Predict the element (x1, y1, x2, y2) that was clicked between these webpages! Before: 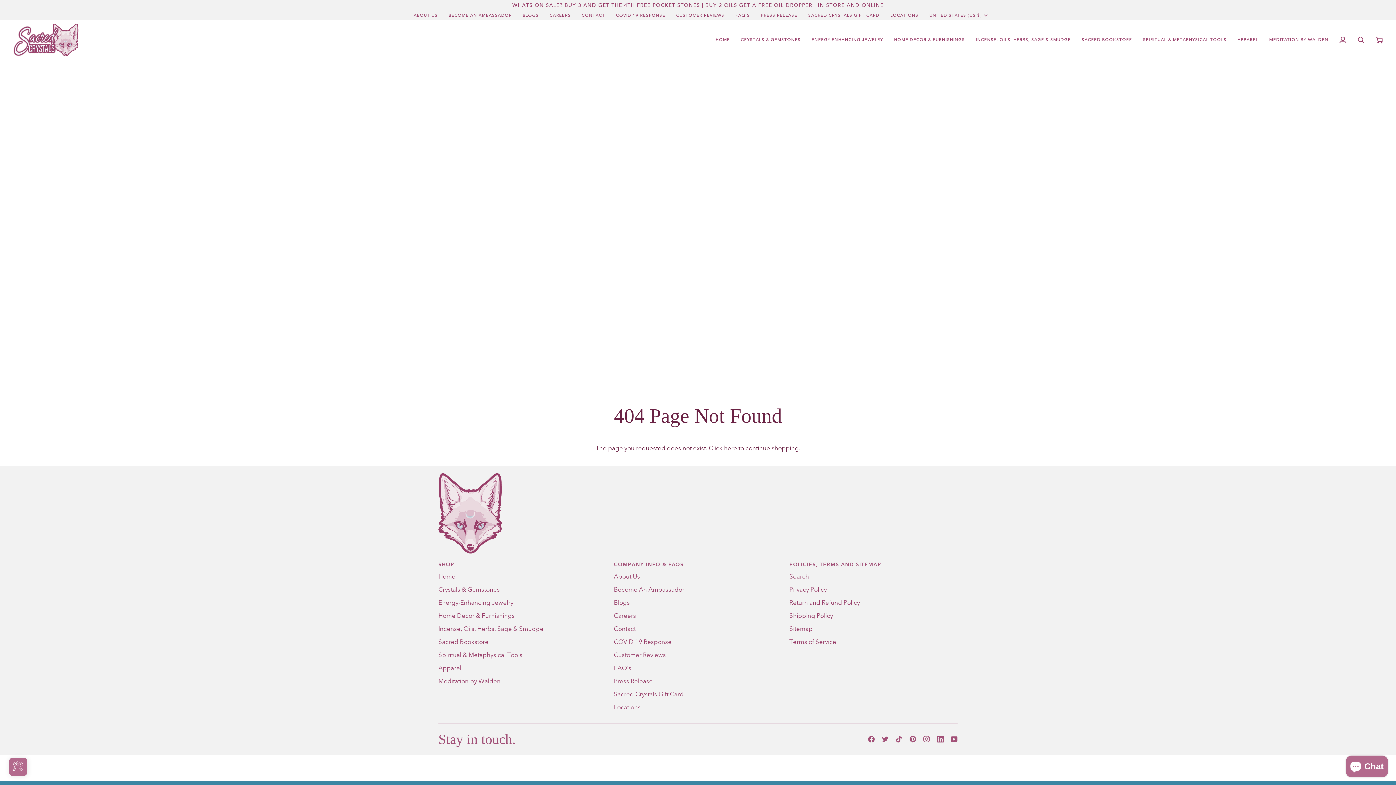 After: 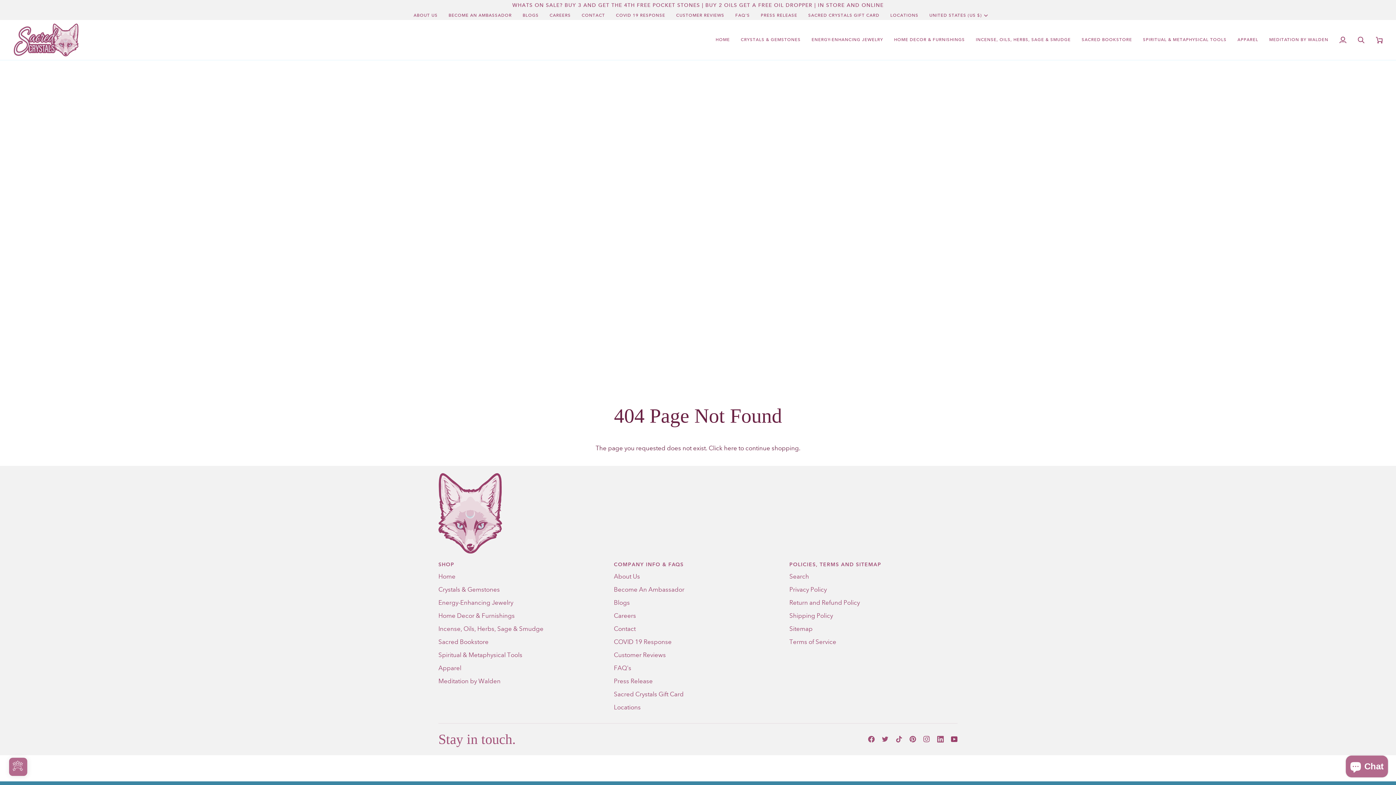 Action: bbox: (951, 736, 957, 743) label:  
YouTube